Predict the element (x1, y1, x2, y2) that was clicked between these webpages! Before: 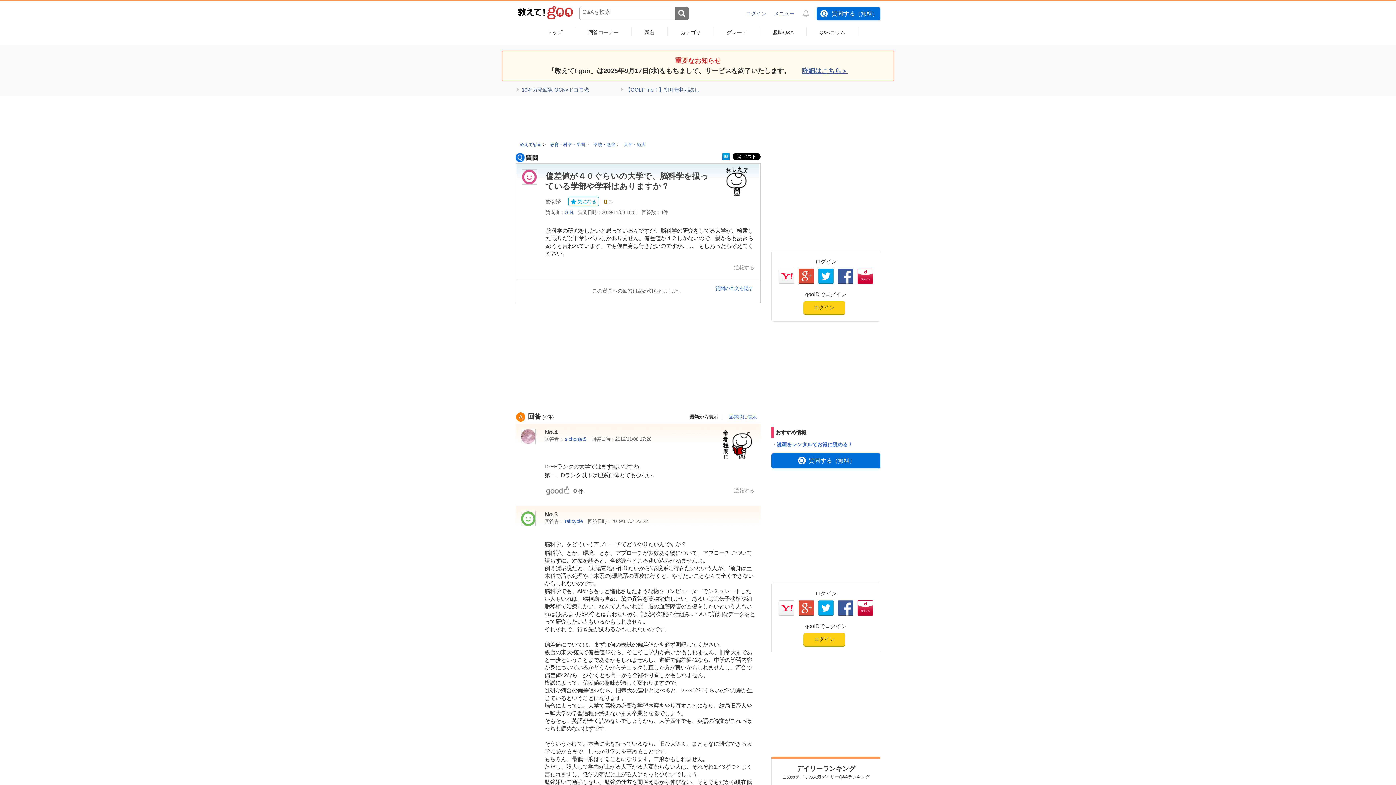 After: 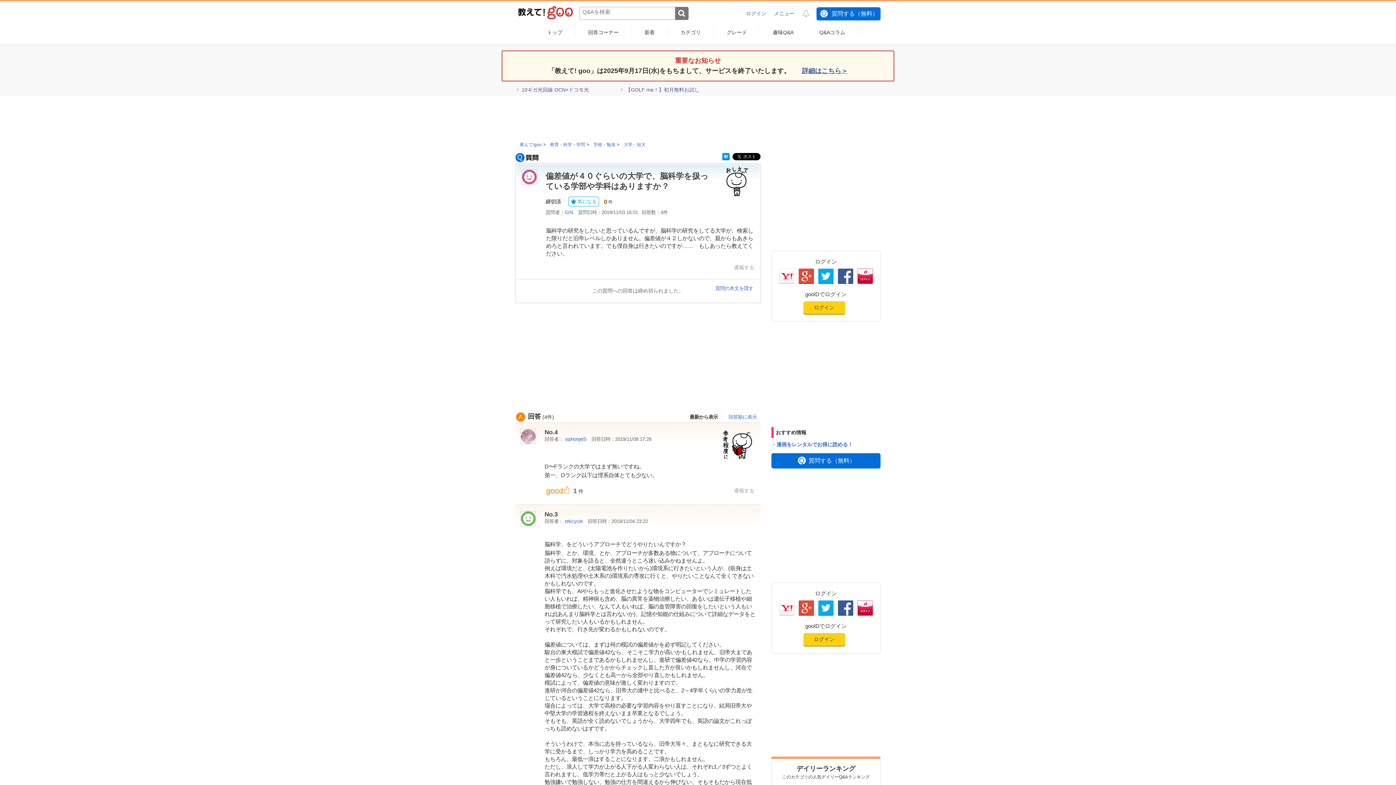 Action: bbox: (546, 491, 569, 495)